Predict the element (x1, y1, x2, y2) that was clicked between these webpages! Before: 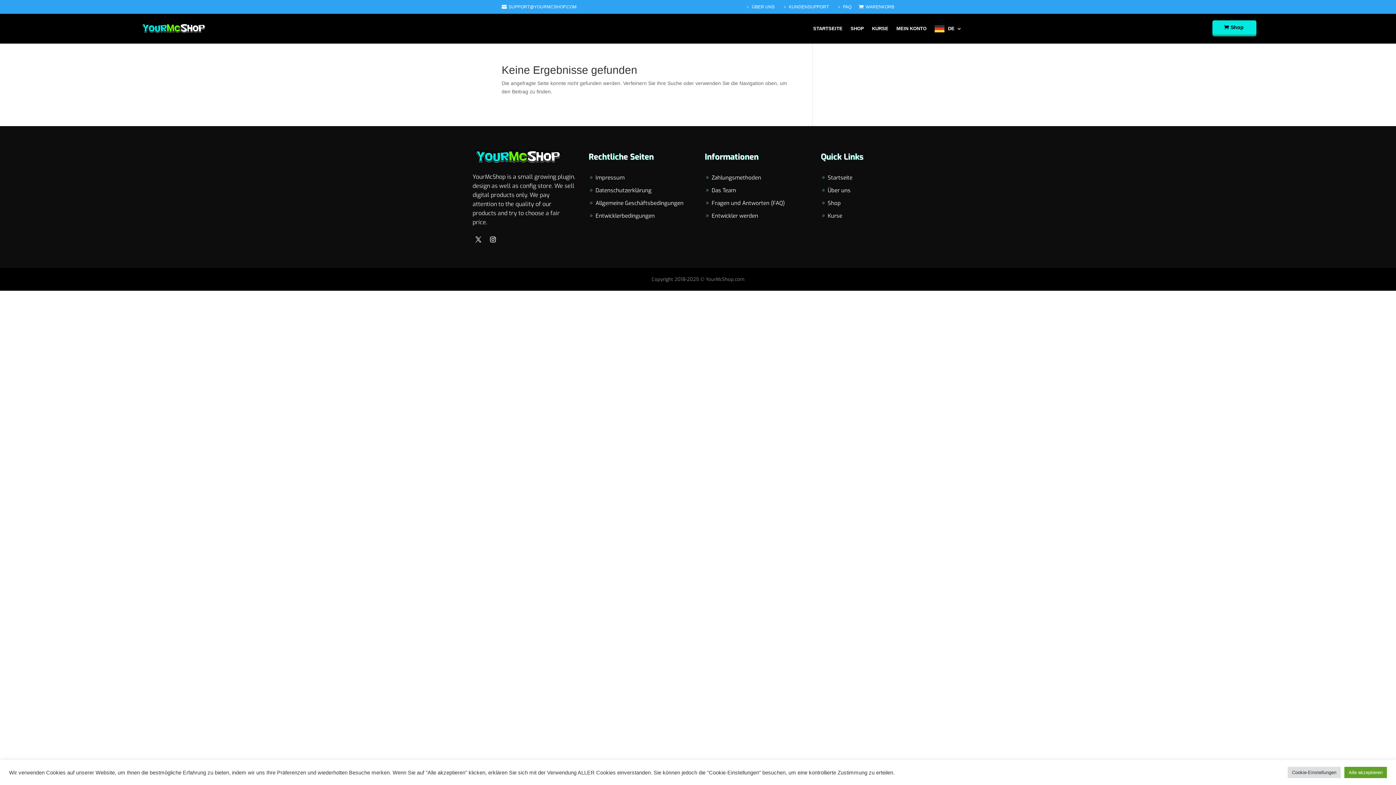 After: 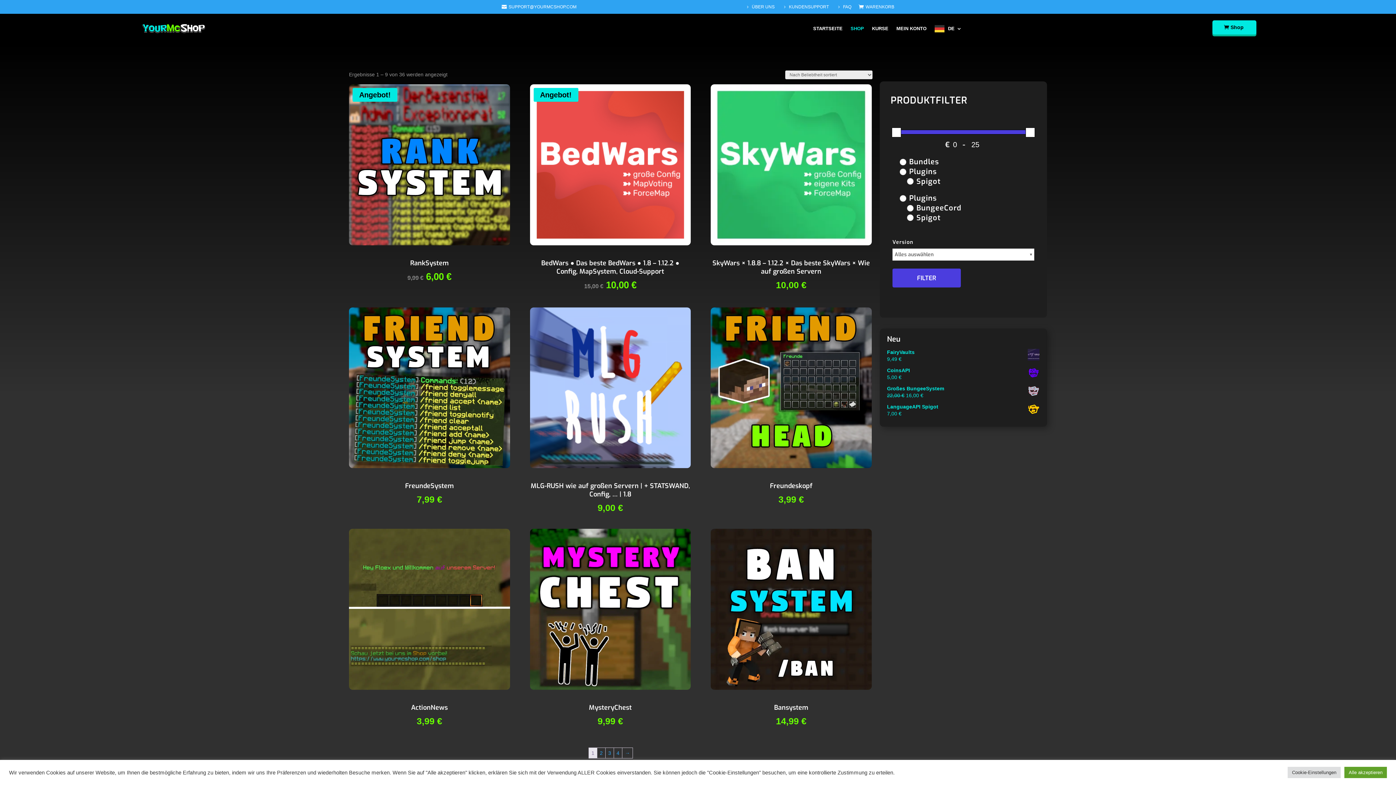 Action: bbox: (821, 198, 841, 207) label: 9
Shop